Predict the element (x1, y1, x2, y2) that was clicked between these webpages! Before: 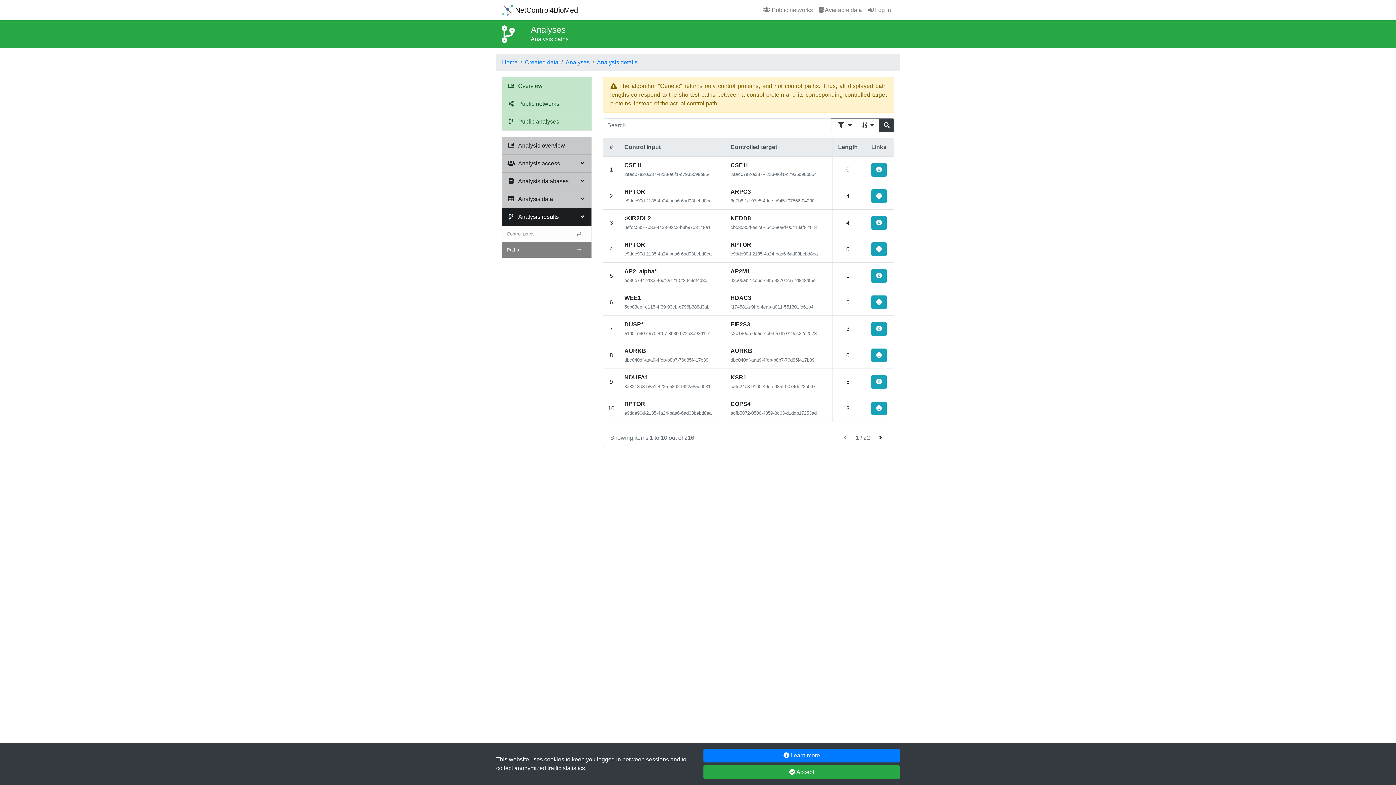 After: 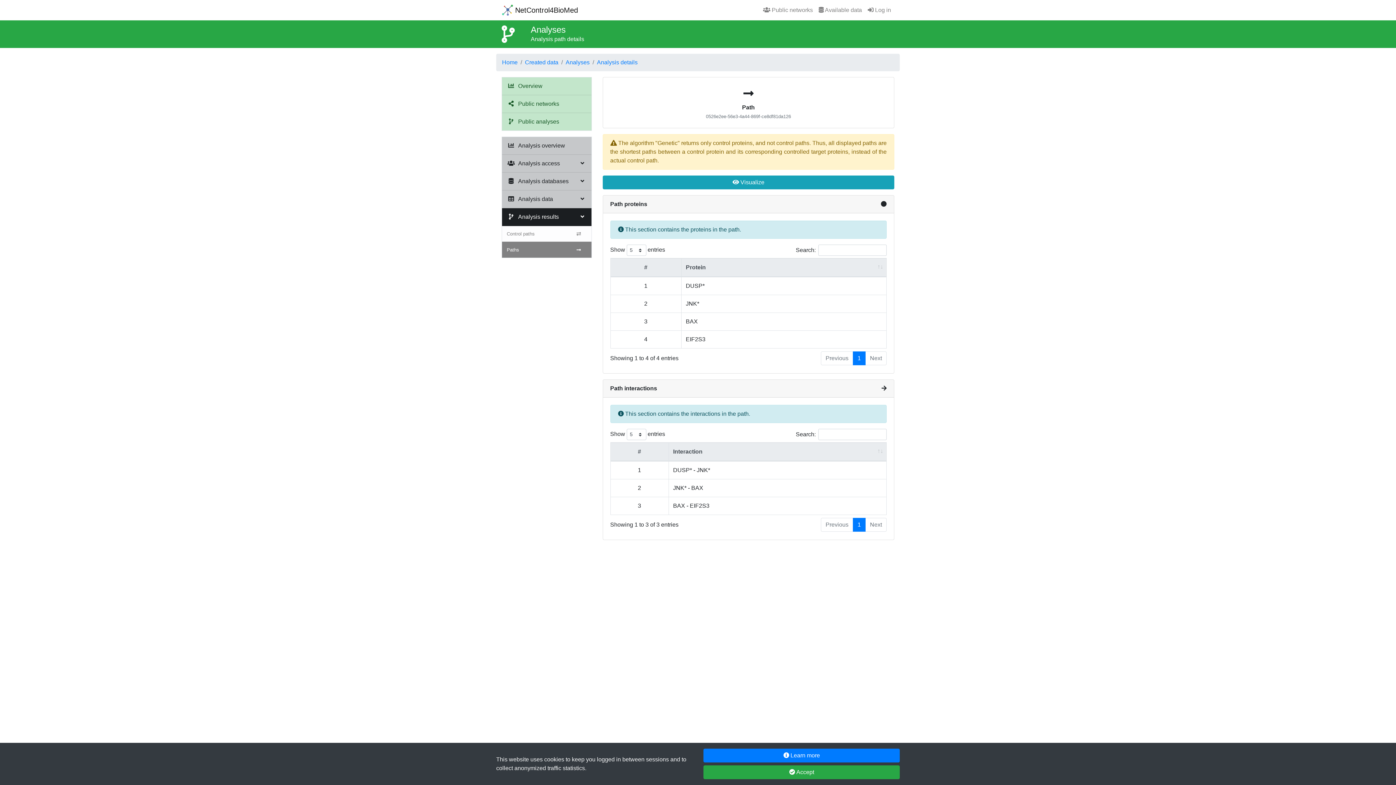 Action: bbox: (871, 322, 886, 336)